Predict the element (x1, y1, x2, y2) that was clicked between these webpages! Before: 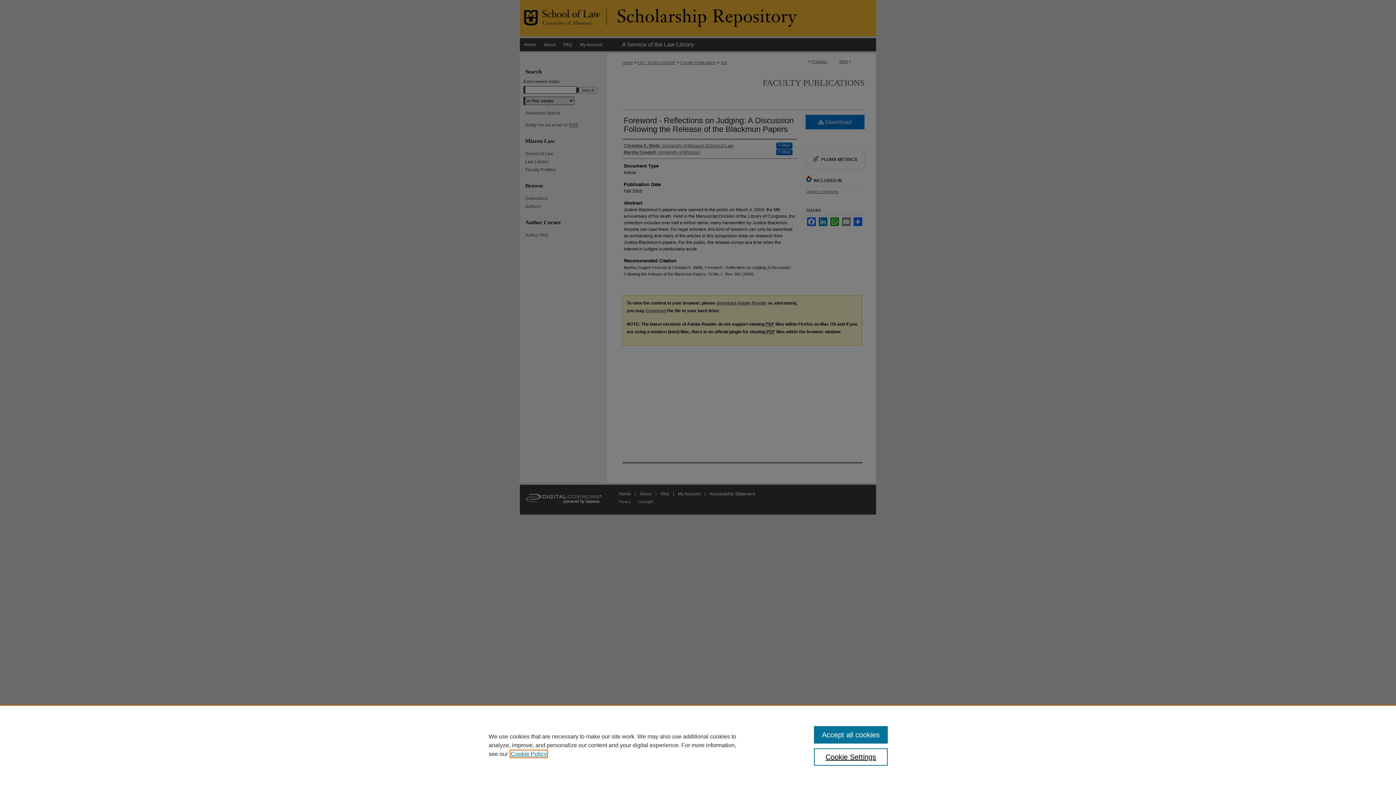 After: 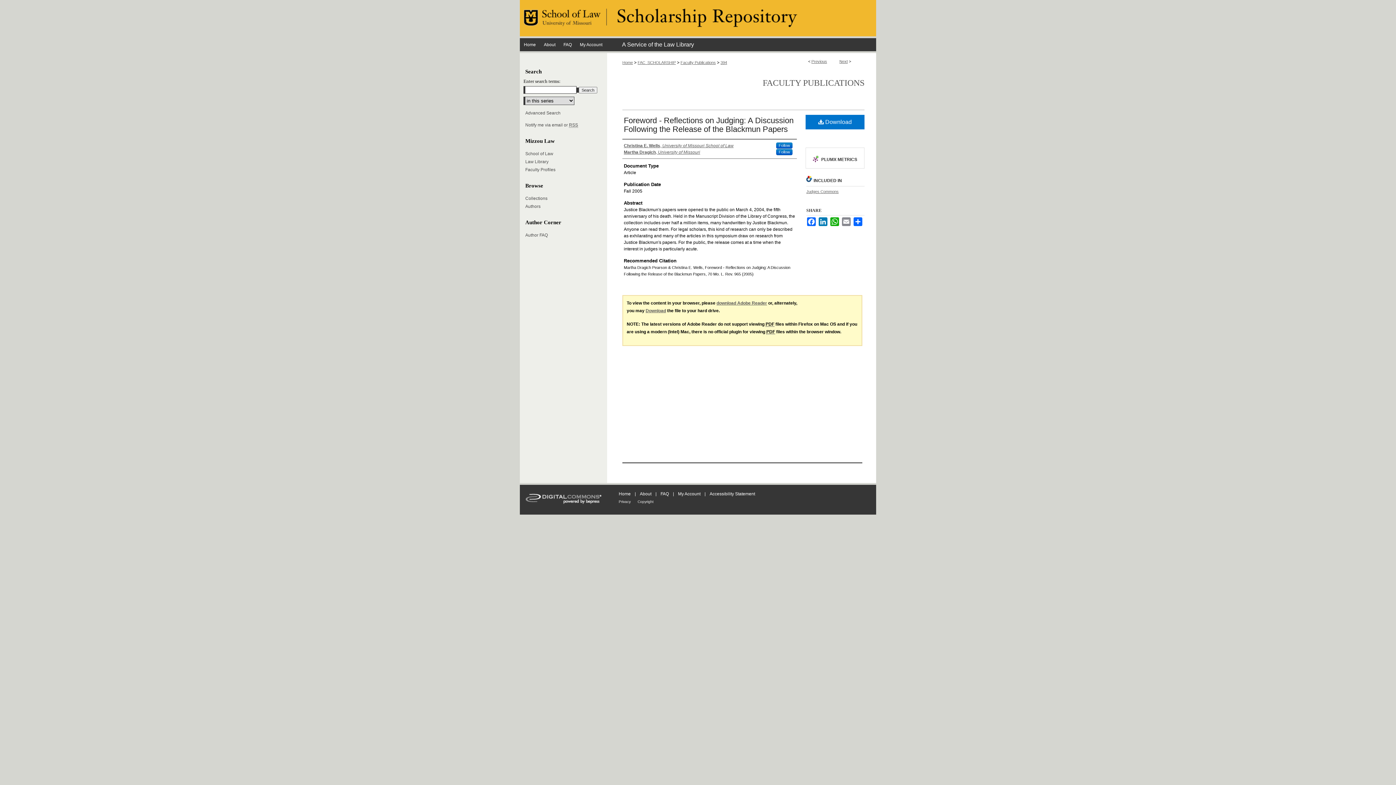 Action: label: Accept all cookies bbox: (814, 726, 887, 744)